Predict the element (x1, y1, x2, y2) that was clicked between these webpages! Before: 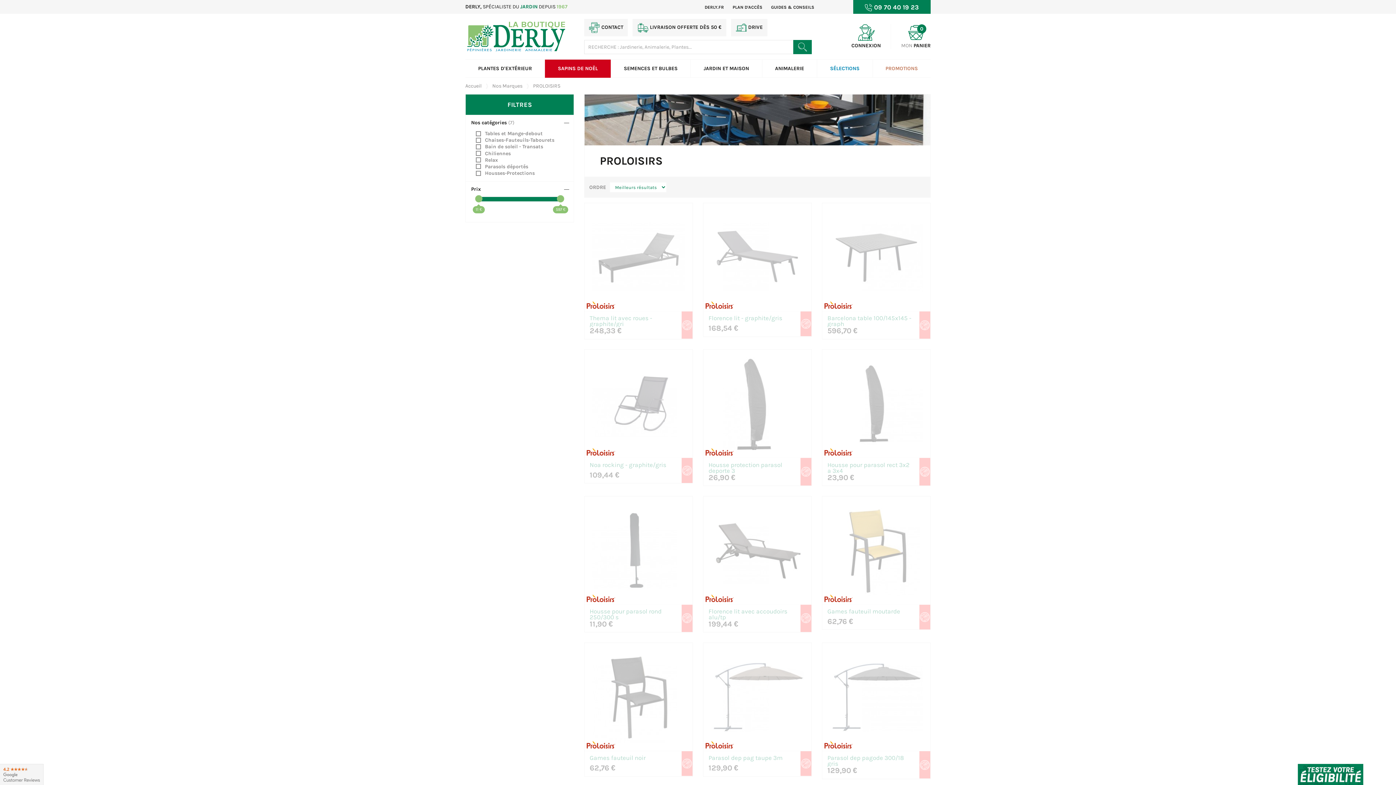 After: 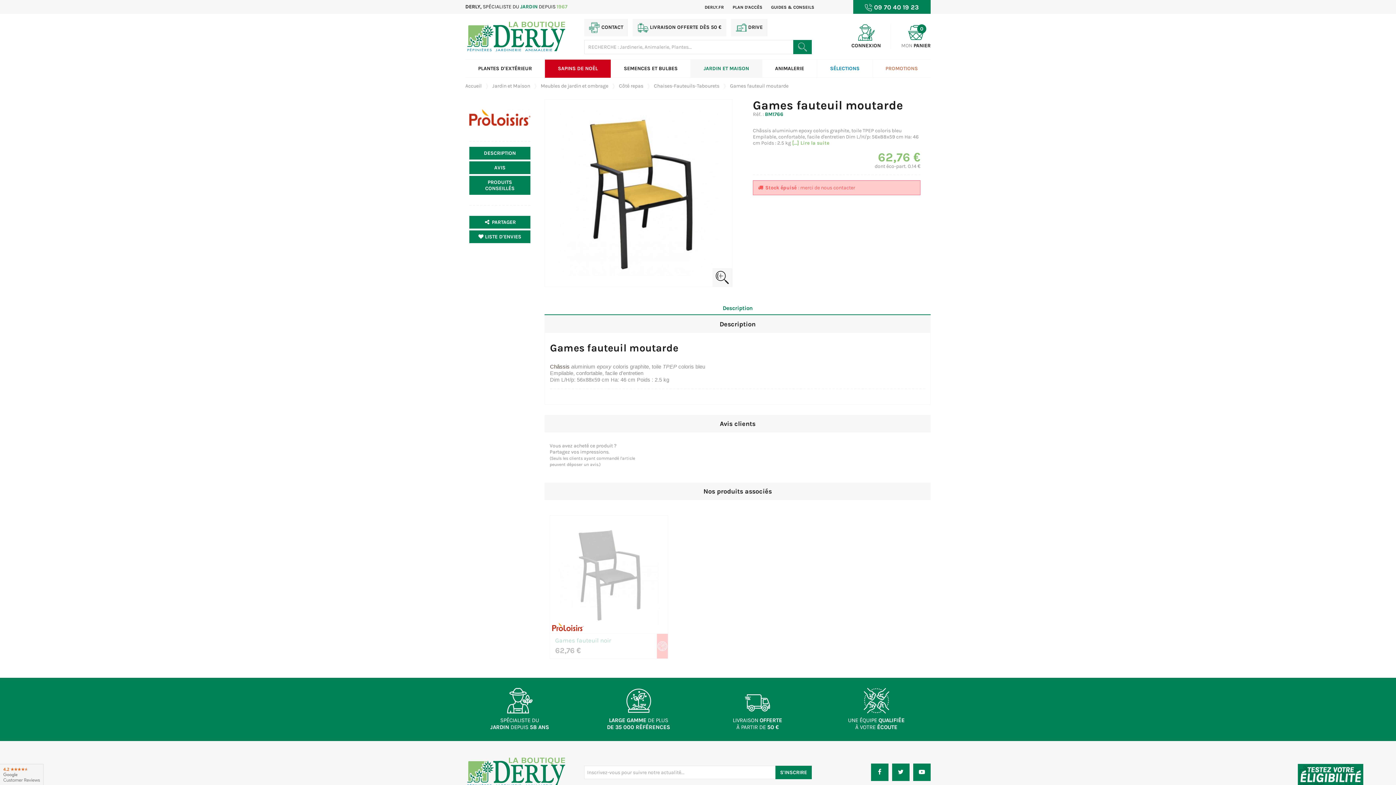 Action: bbox: (822, 496, 930, 604)